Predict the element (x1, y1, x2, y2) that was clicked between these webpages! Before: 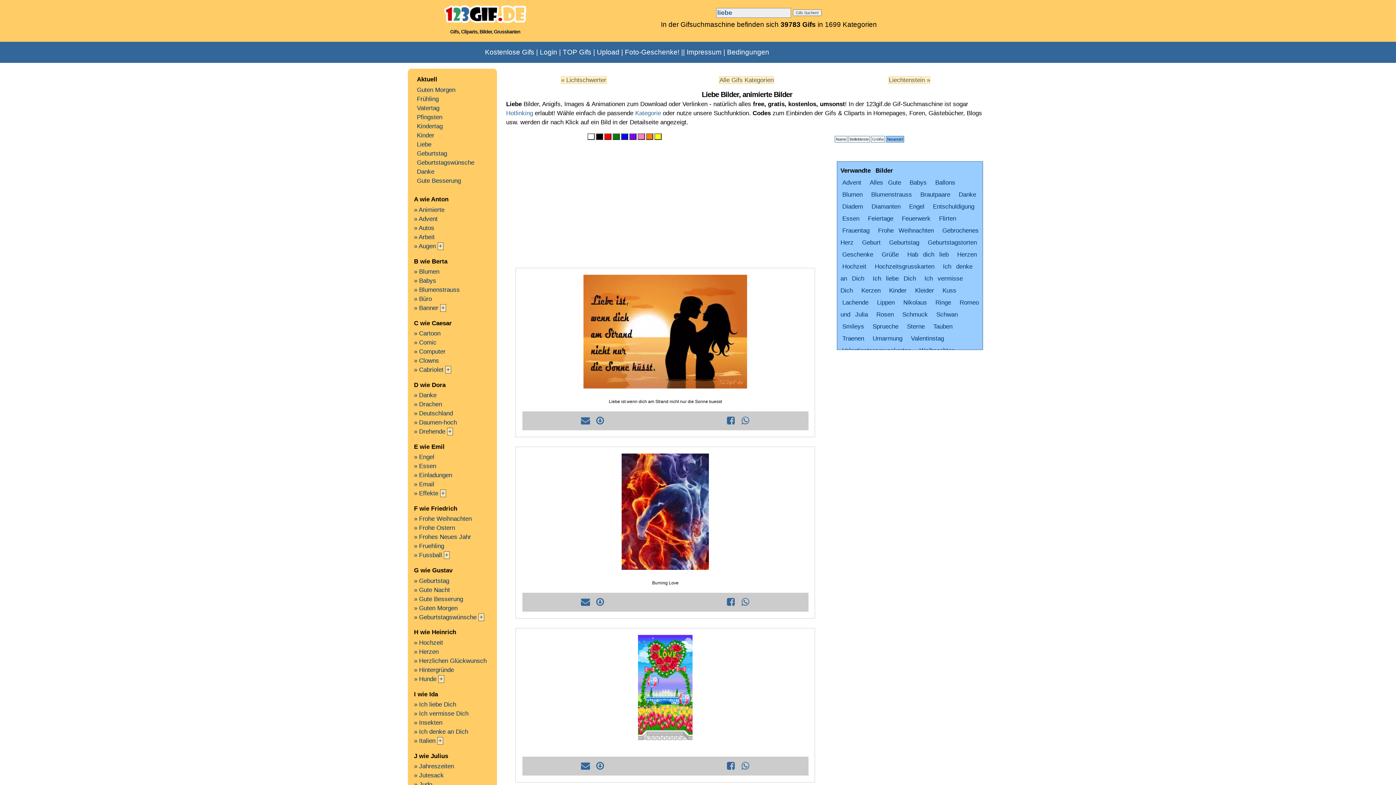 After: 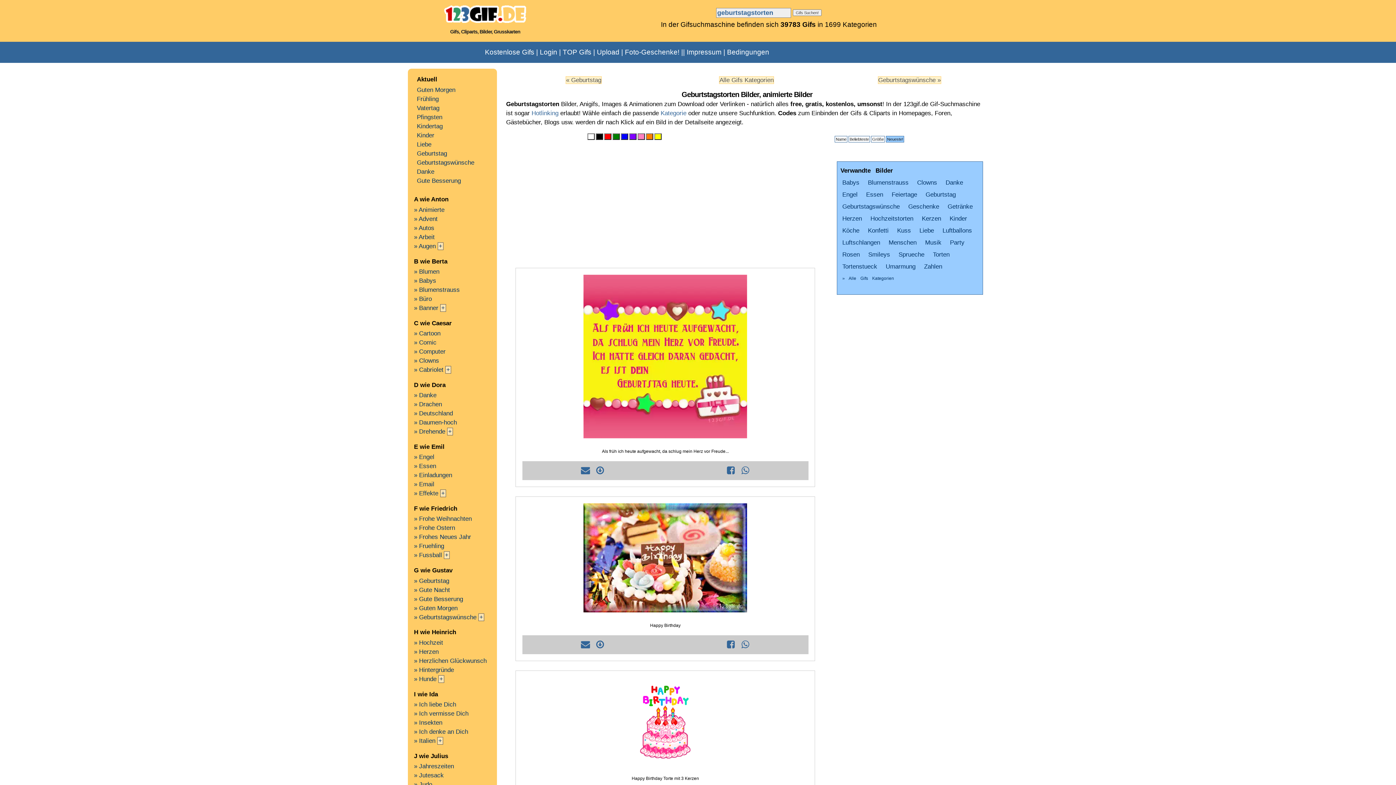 Action: bbox: (926, 237, 978, 248) label: Geburtstagstorten